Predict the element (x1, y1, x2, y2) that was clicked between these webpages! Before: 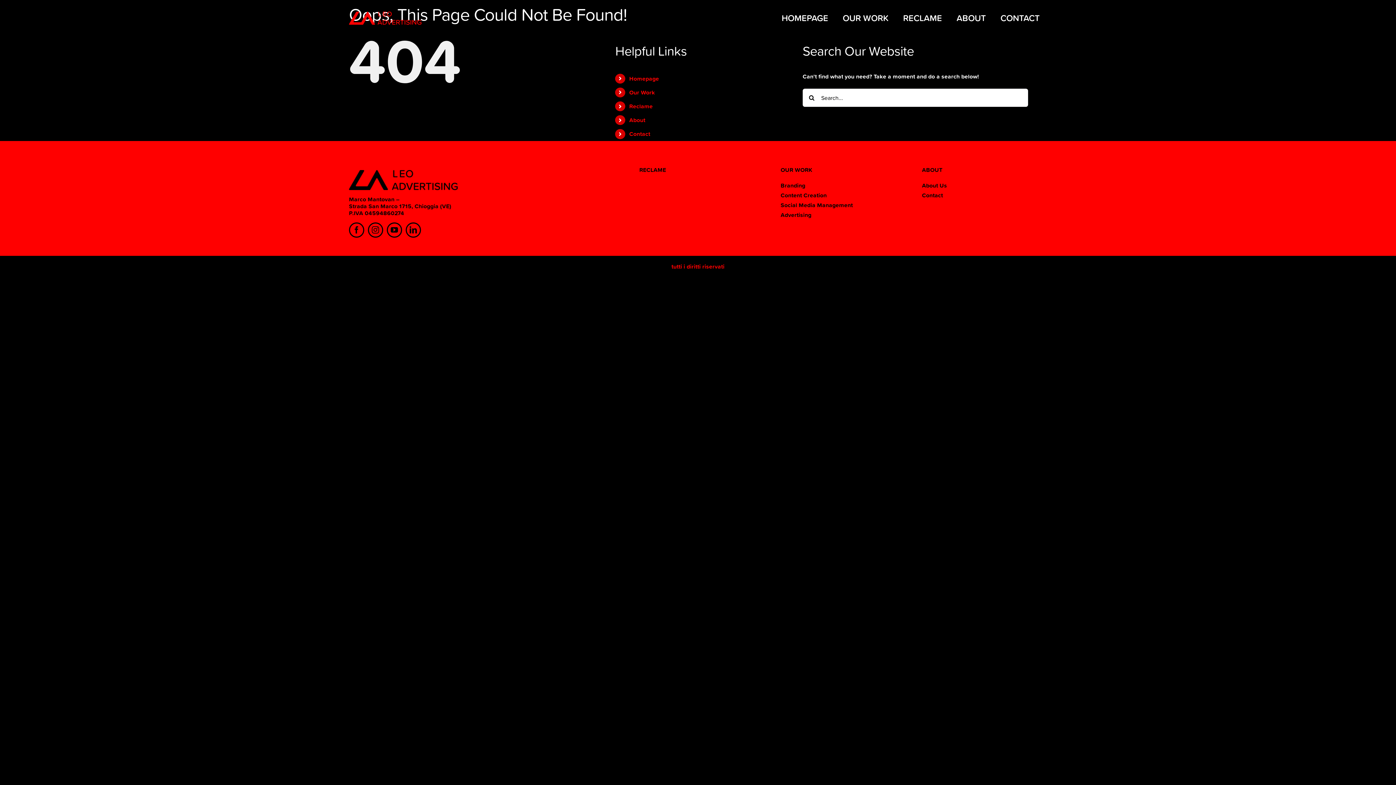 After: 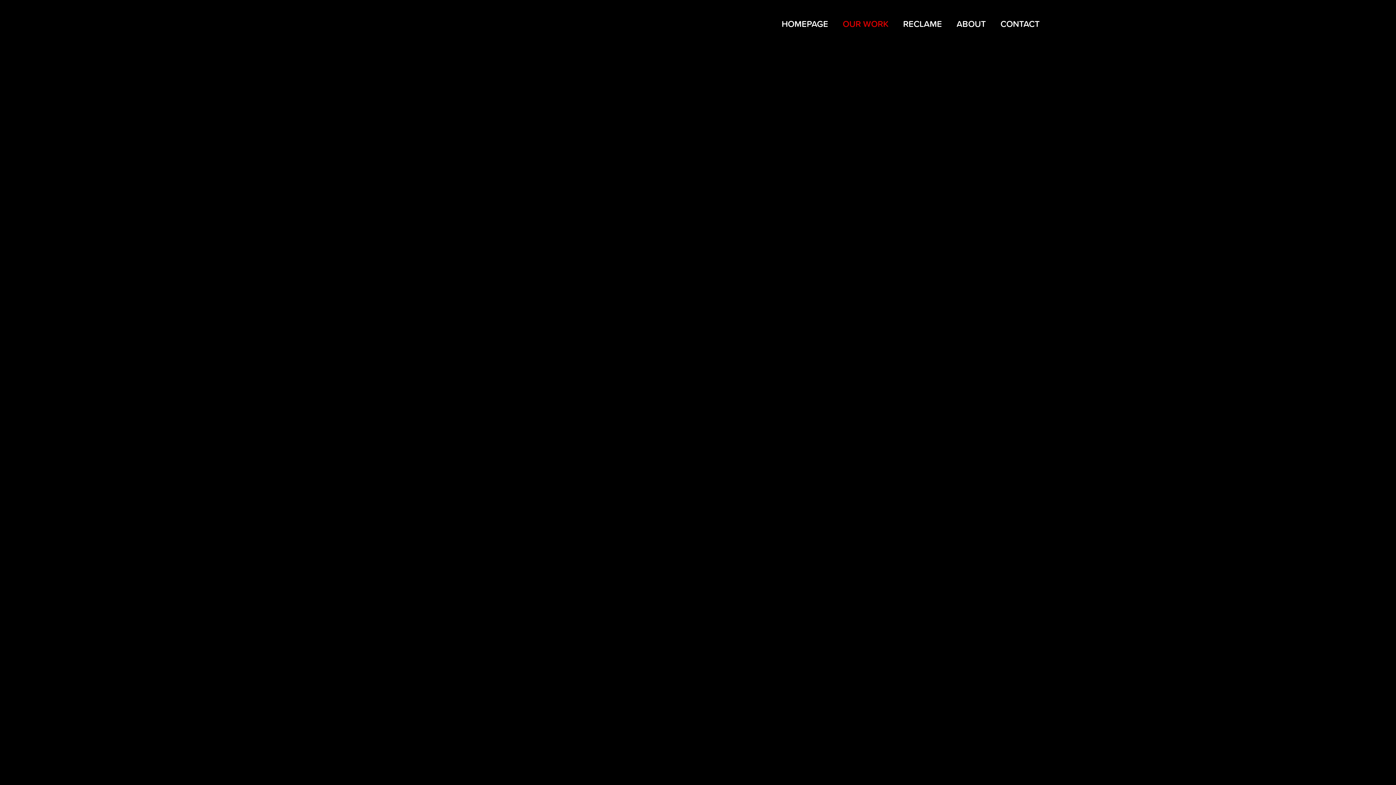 Action: bbox: (780, 190, 826, 199) label: Content Creation